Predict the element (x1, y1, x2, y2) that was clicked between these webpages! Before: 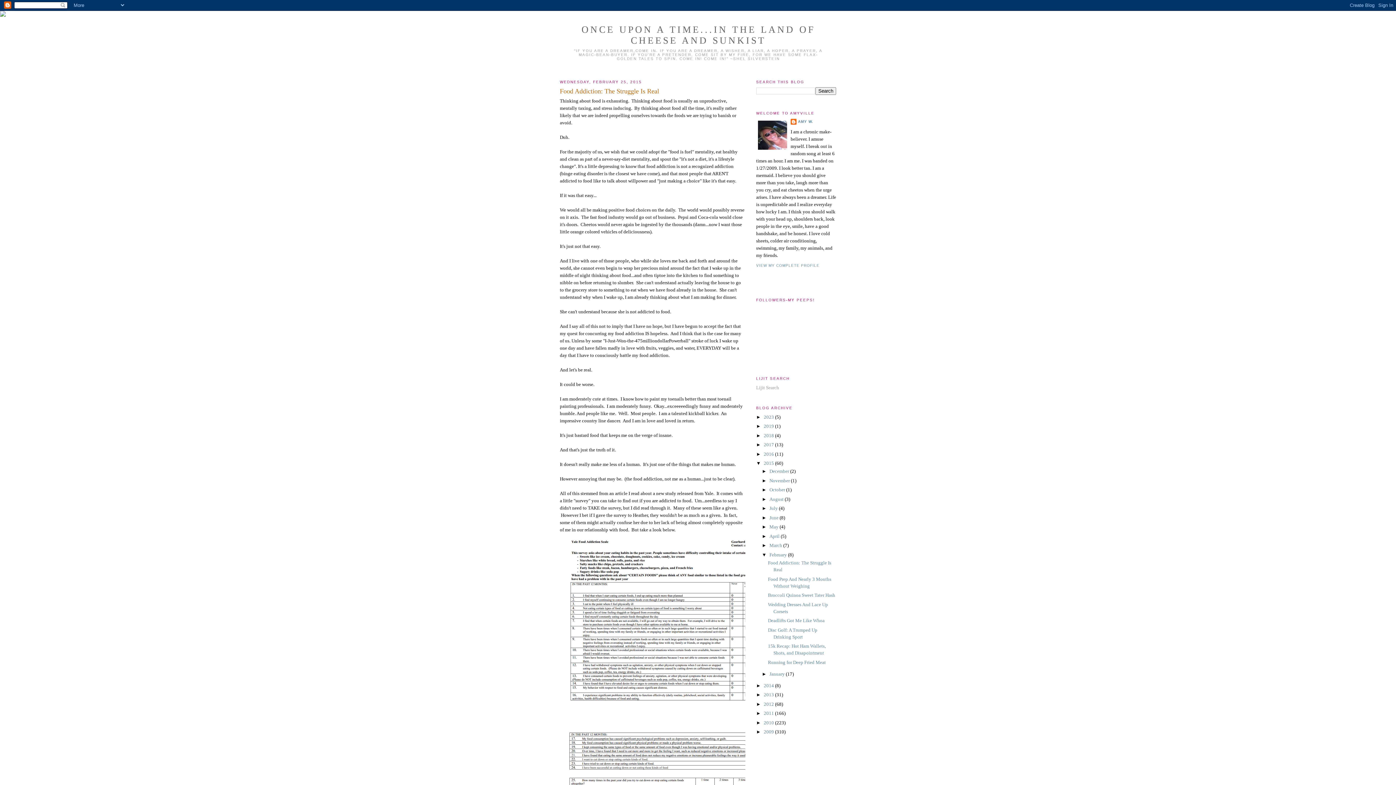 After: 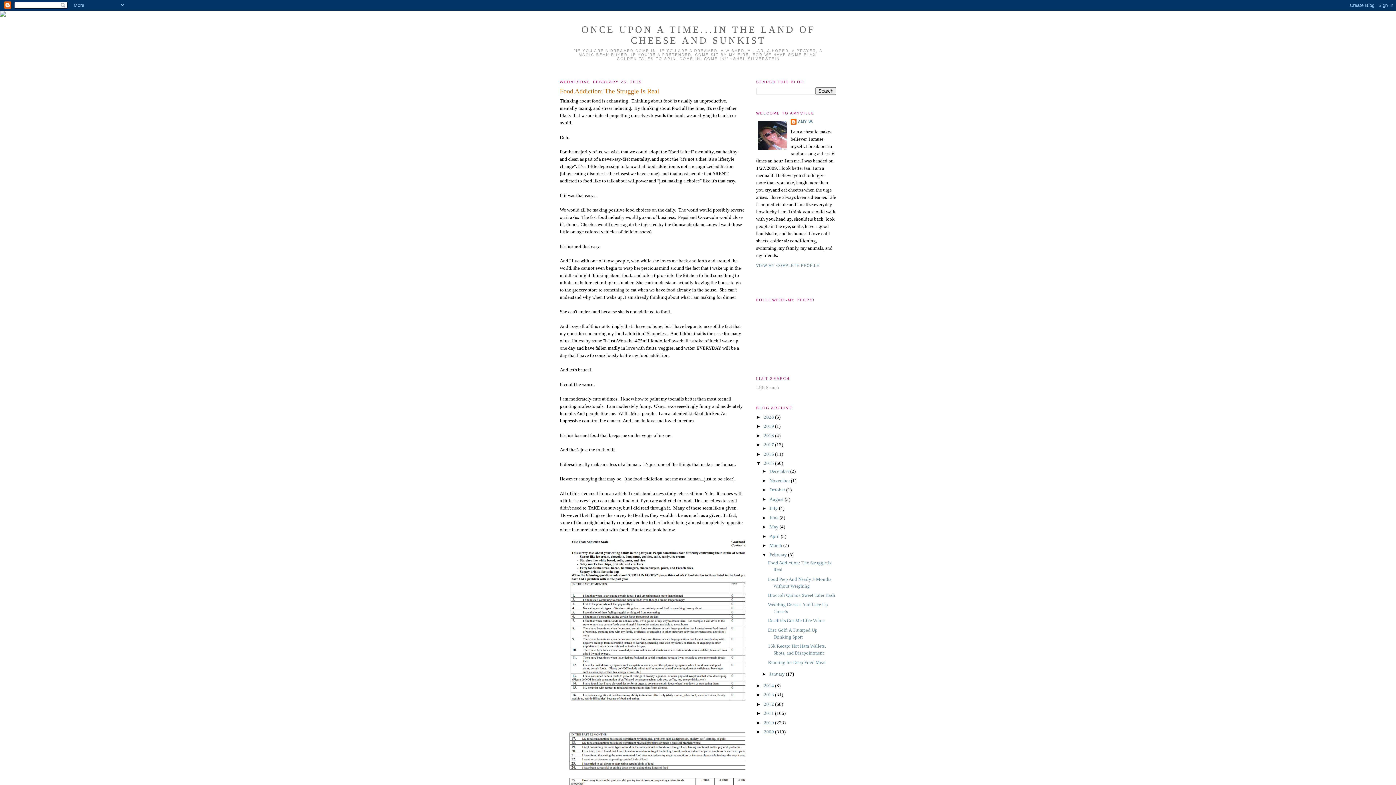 Action: bbox: (769, 552, 788, 557) label: February 